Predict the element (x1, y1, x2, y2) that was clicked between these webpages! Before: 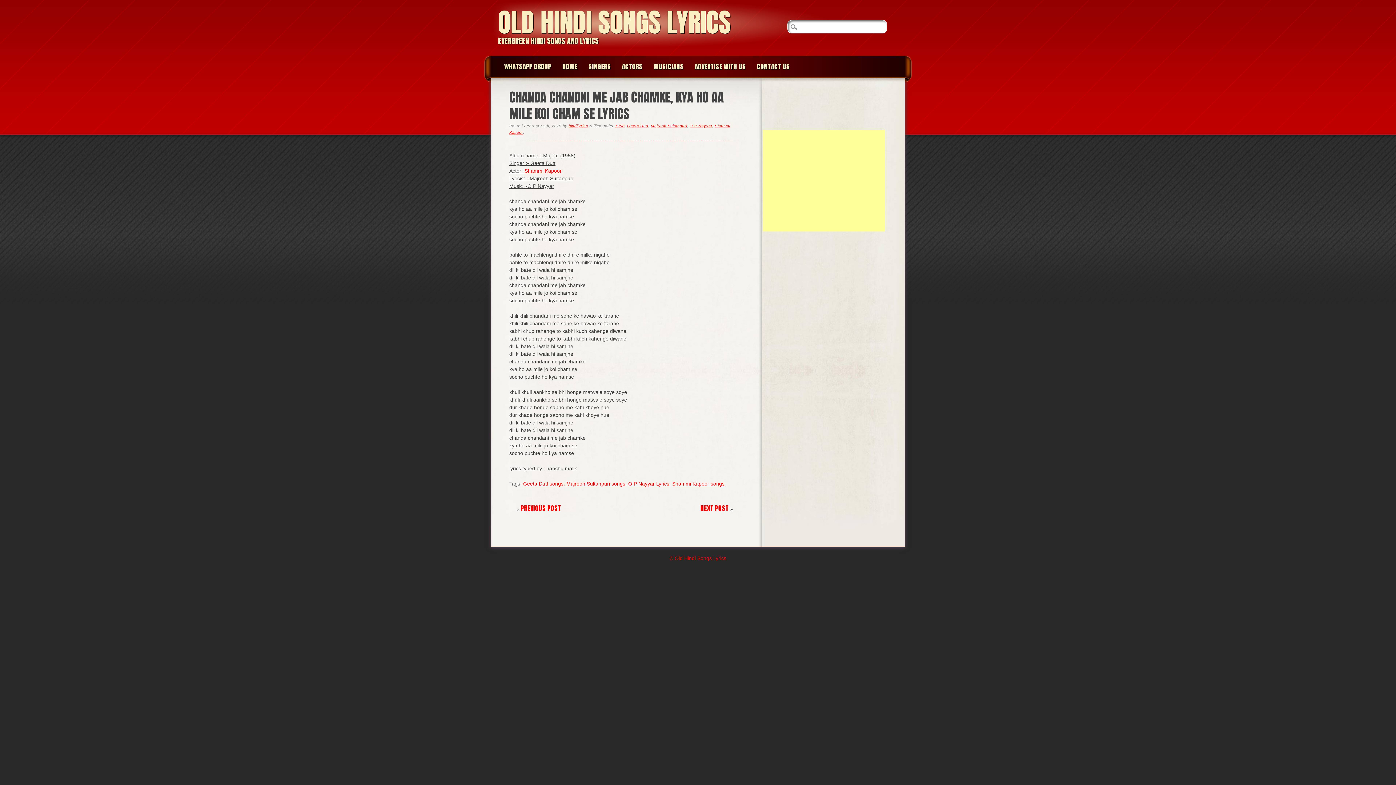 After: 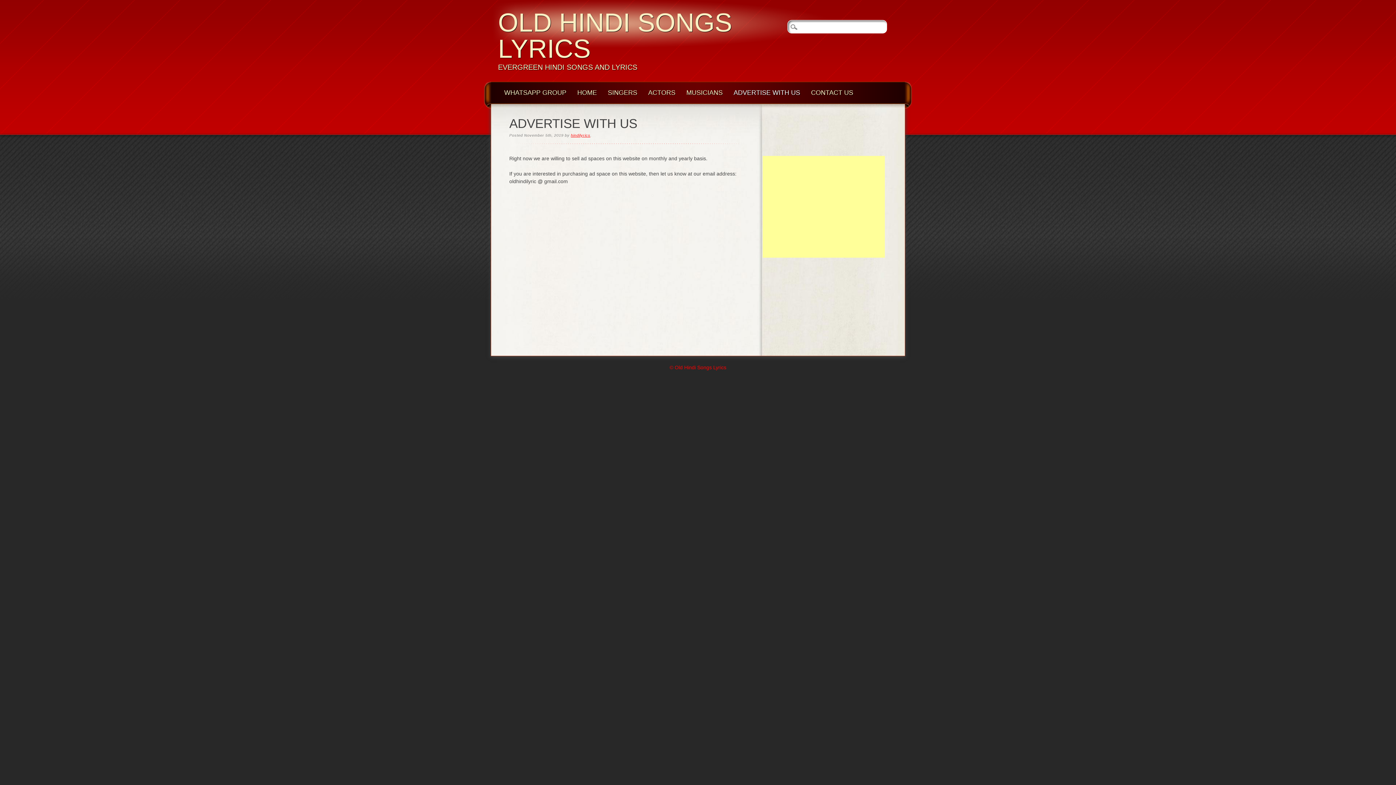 Action: label: ADVERTISE WITH US bbox: (689, 55, 751, 77)